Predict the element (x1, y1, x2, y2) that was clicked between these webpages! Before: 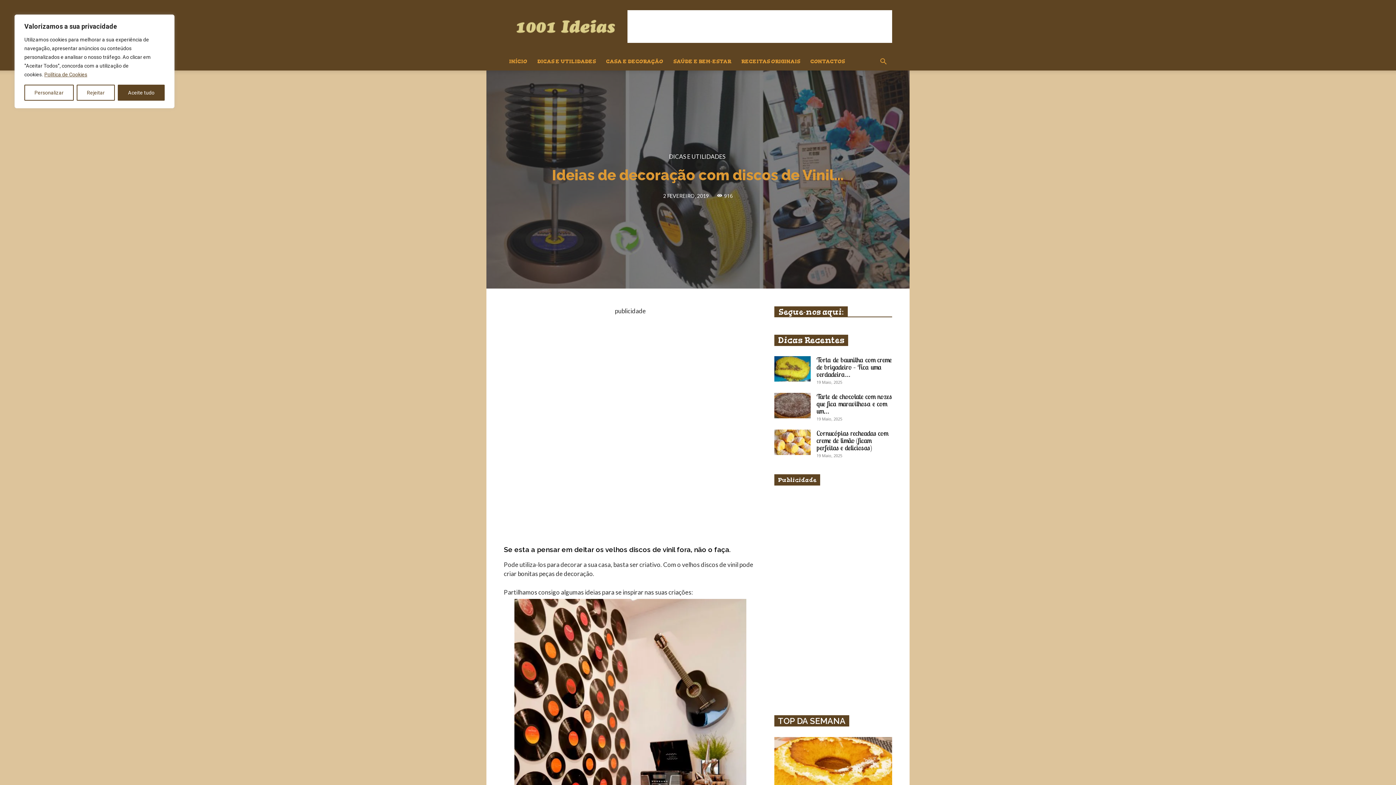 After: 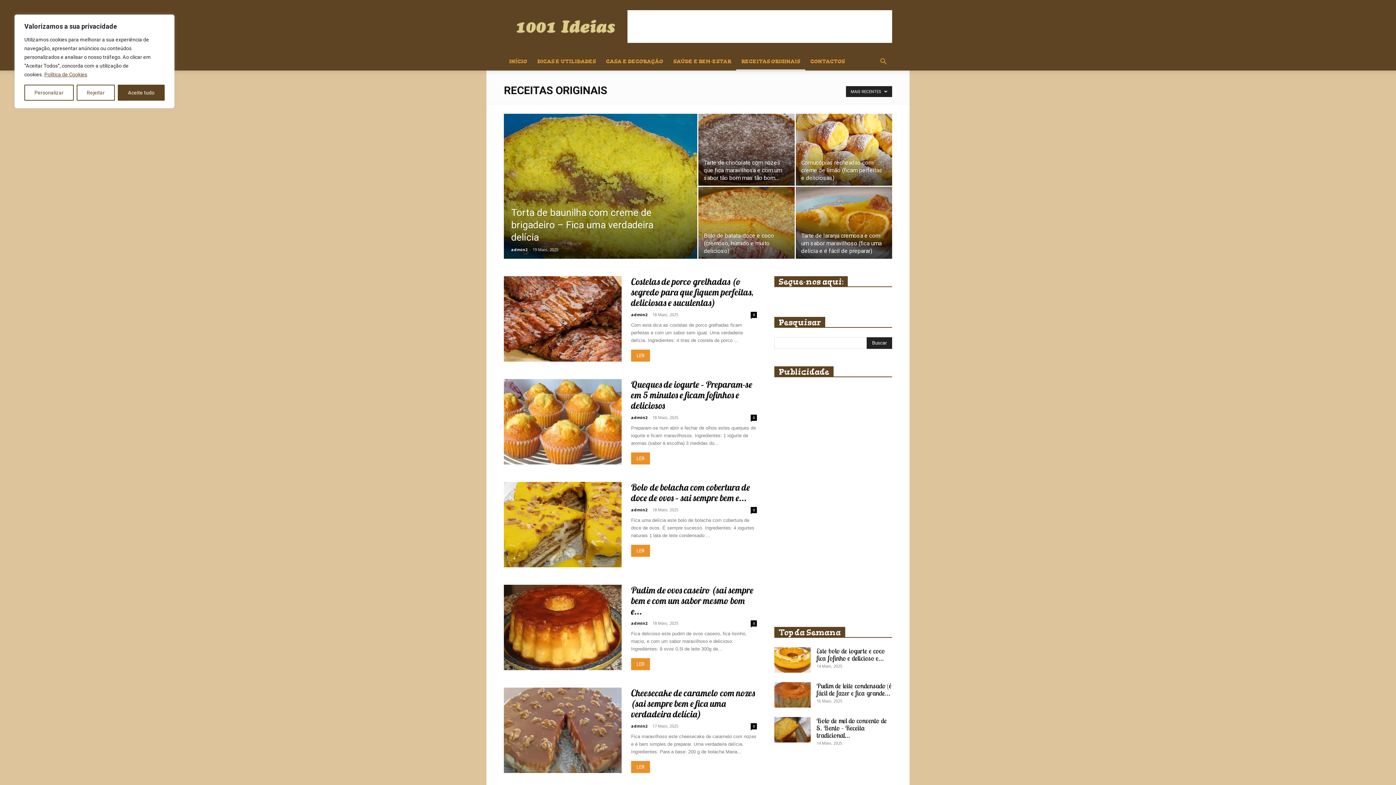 Action: bbox: (736, 53, 805, 70) label: RECEITAS ORIGINAIS